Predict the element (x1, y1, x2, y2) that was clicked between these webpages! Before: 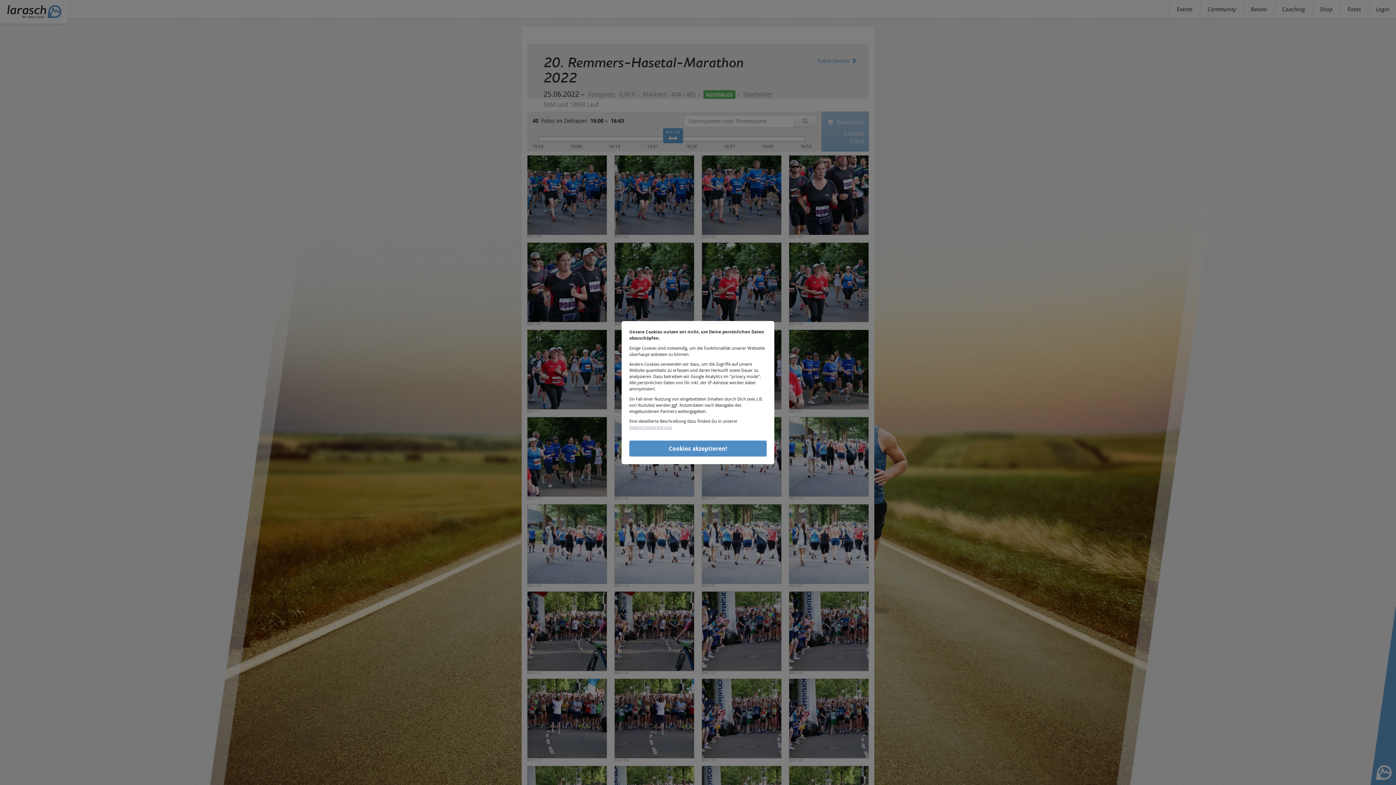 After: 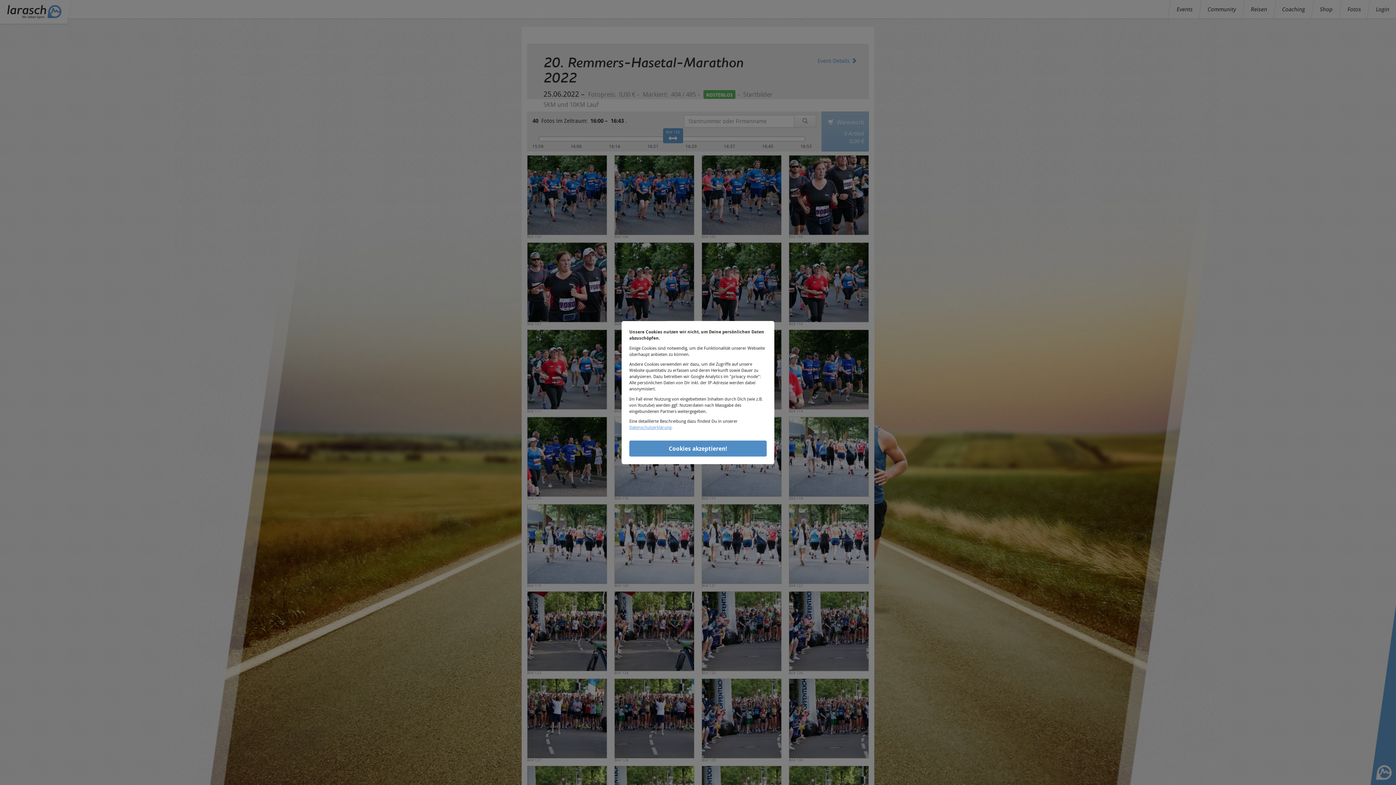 Action: bbox: (629, 424, 671, 430) label: Datenschutzerklärung